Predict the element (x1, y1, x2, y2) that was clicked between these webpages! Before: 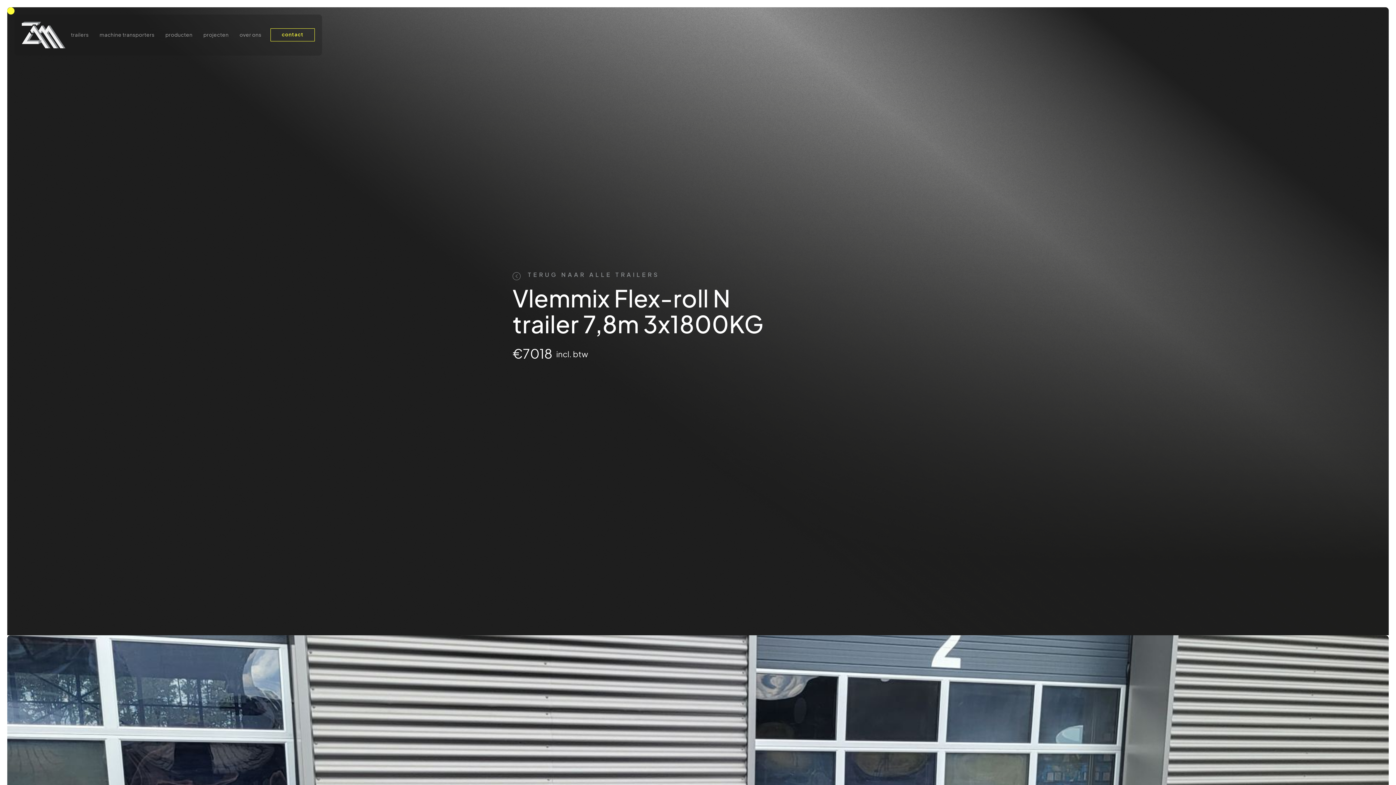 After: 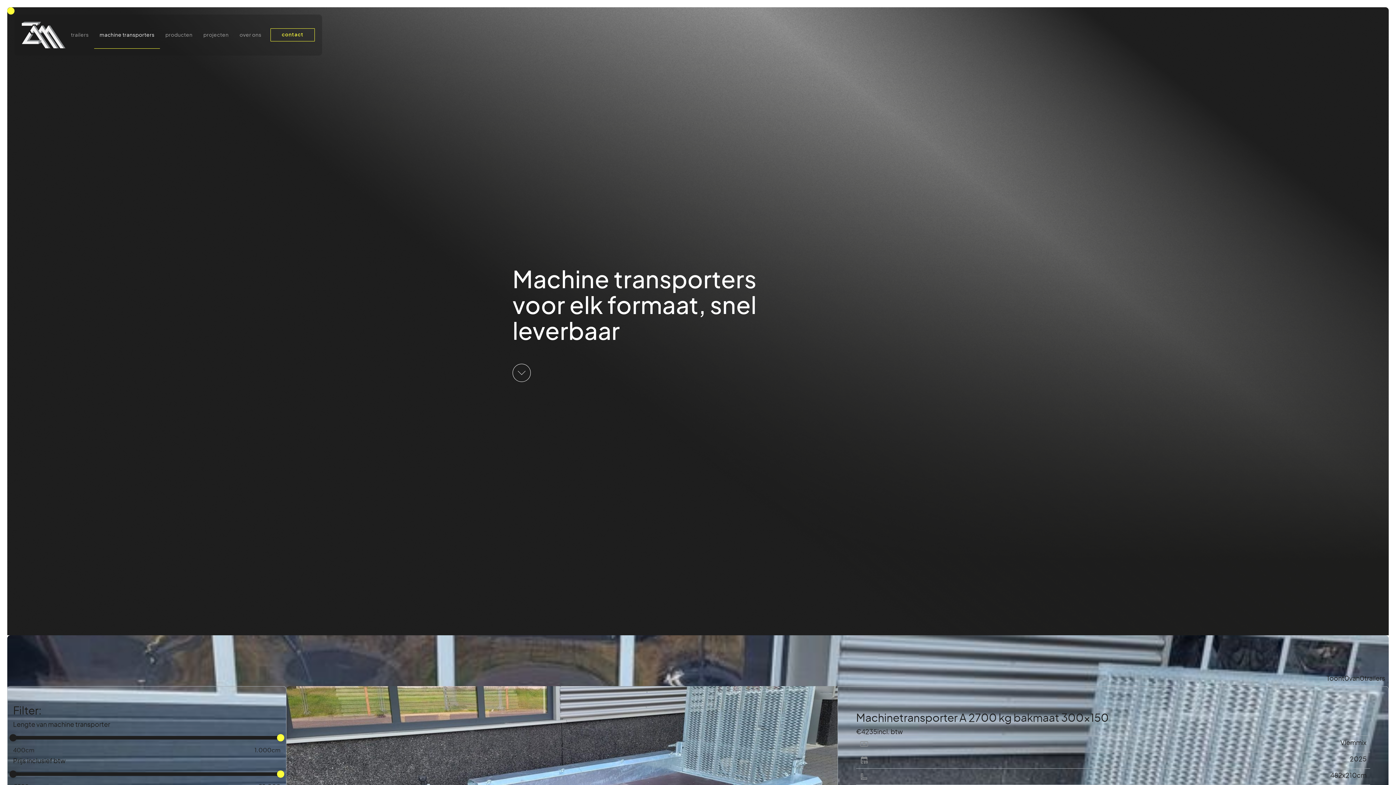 Action: bbox: (96, 30, 158, 39) label: machine transporters